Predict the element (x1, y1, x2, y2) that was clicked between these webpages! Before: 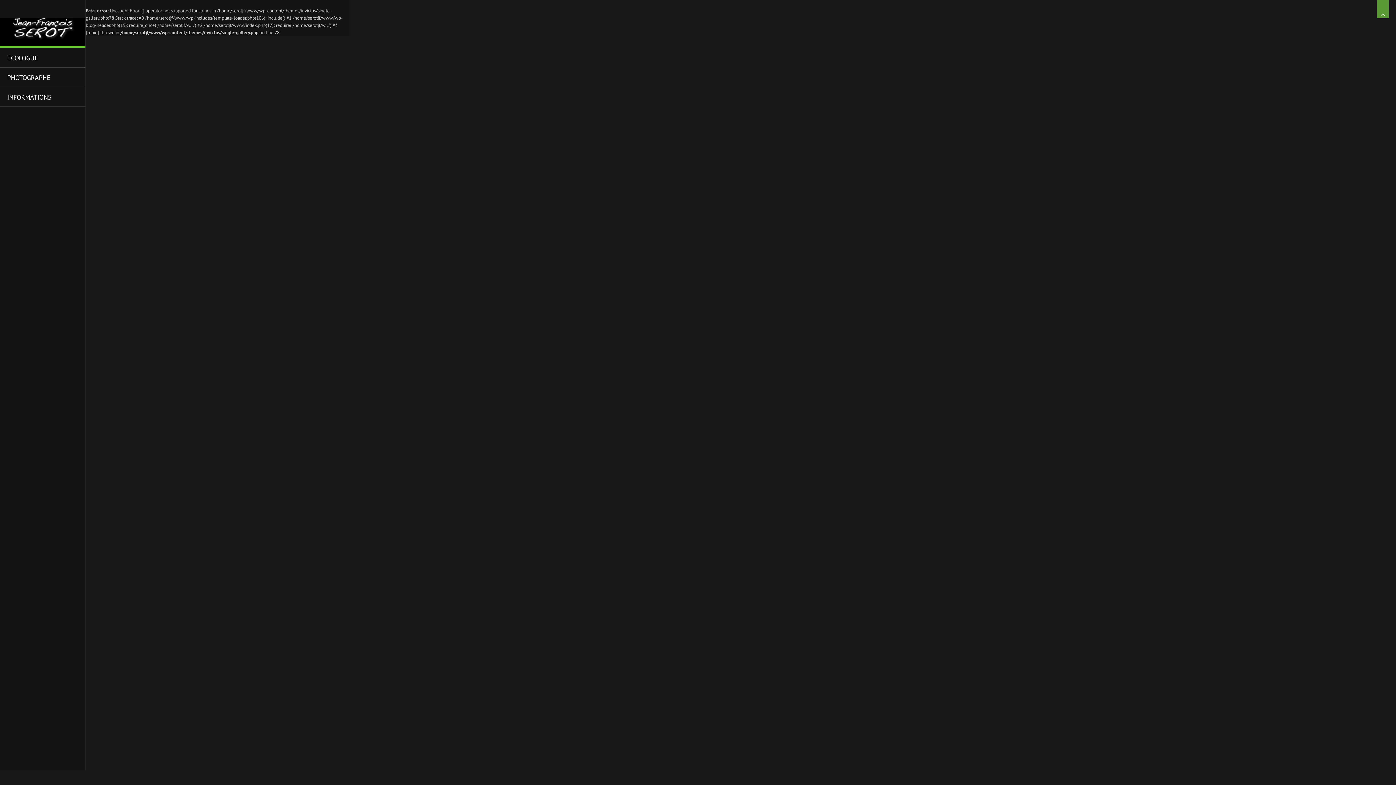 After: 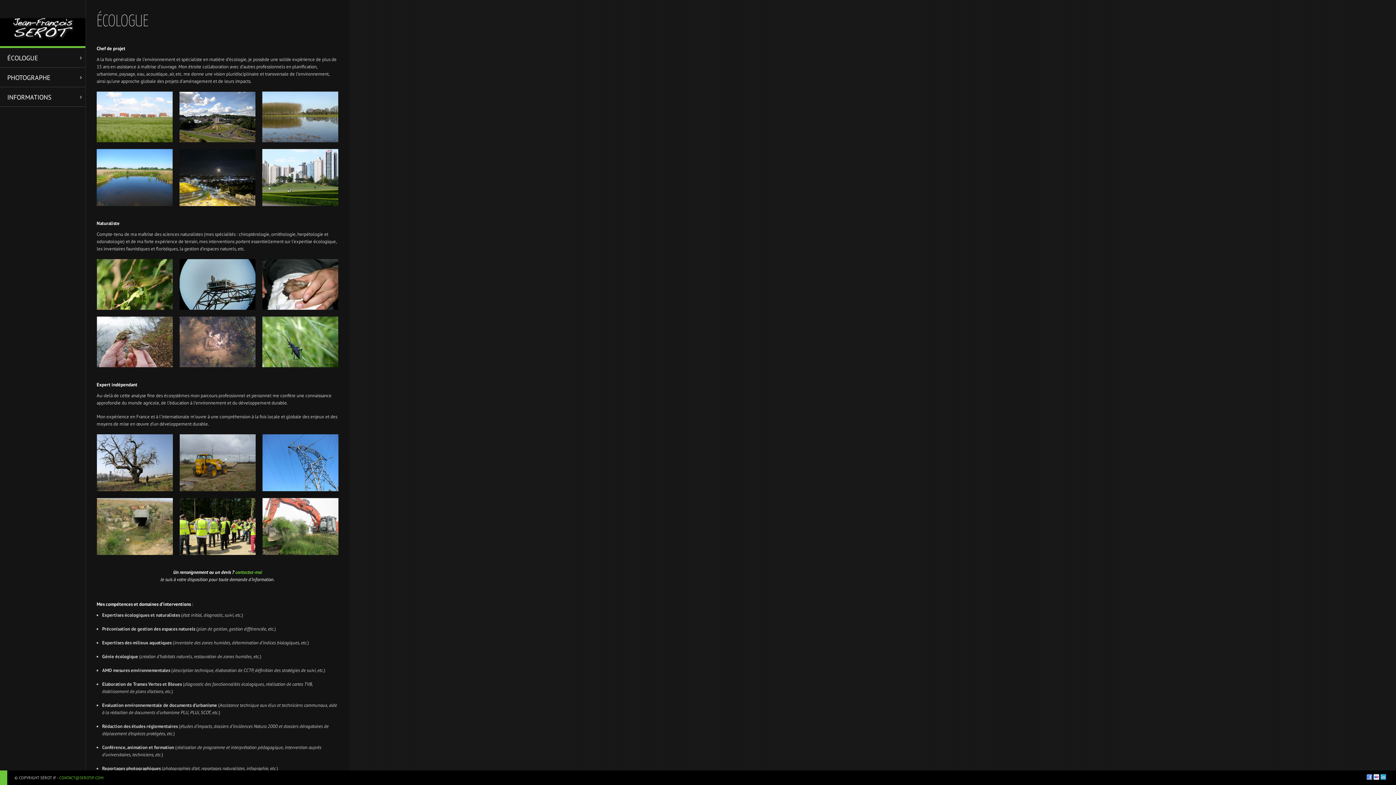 Action: bbox: (0, 48, 85, 67) label: ÉCOLOGUE